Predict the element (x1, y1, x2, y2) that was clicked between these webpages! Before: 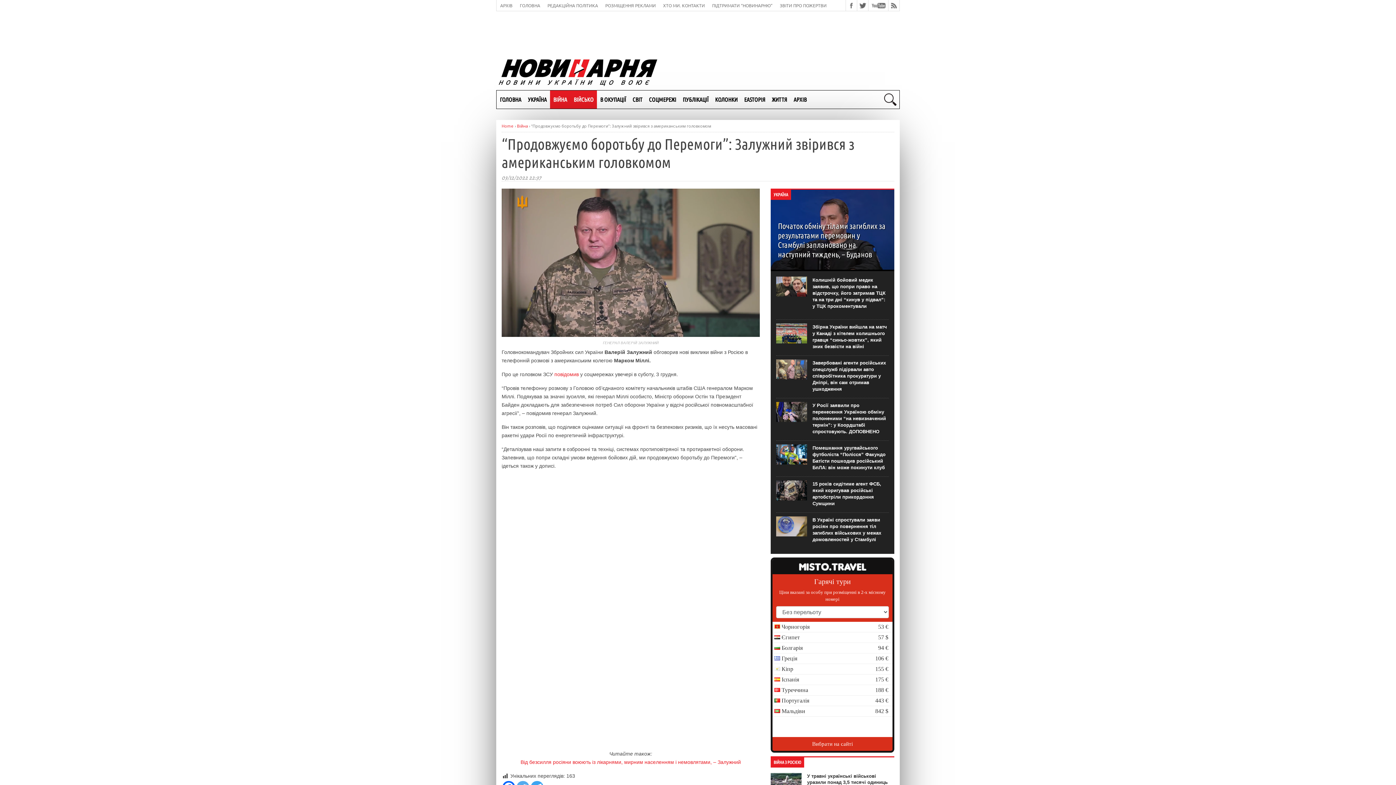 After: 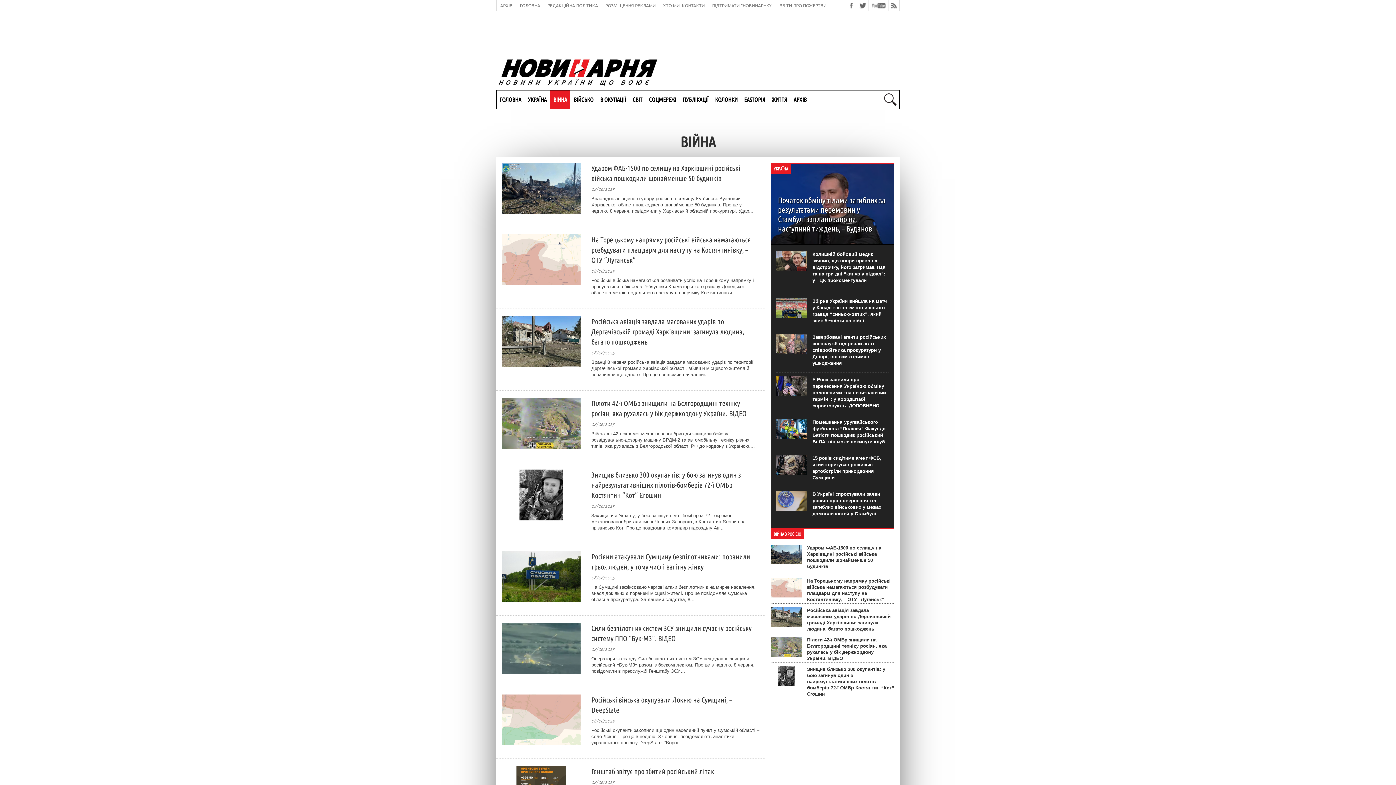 Action: label: Війна bbox: (517, 123, 528, 128)